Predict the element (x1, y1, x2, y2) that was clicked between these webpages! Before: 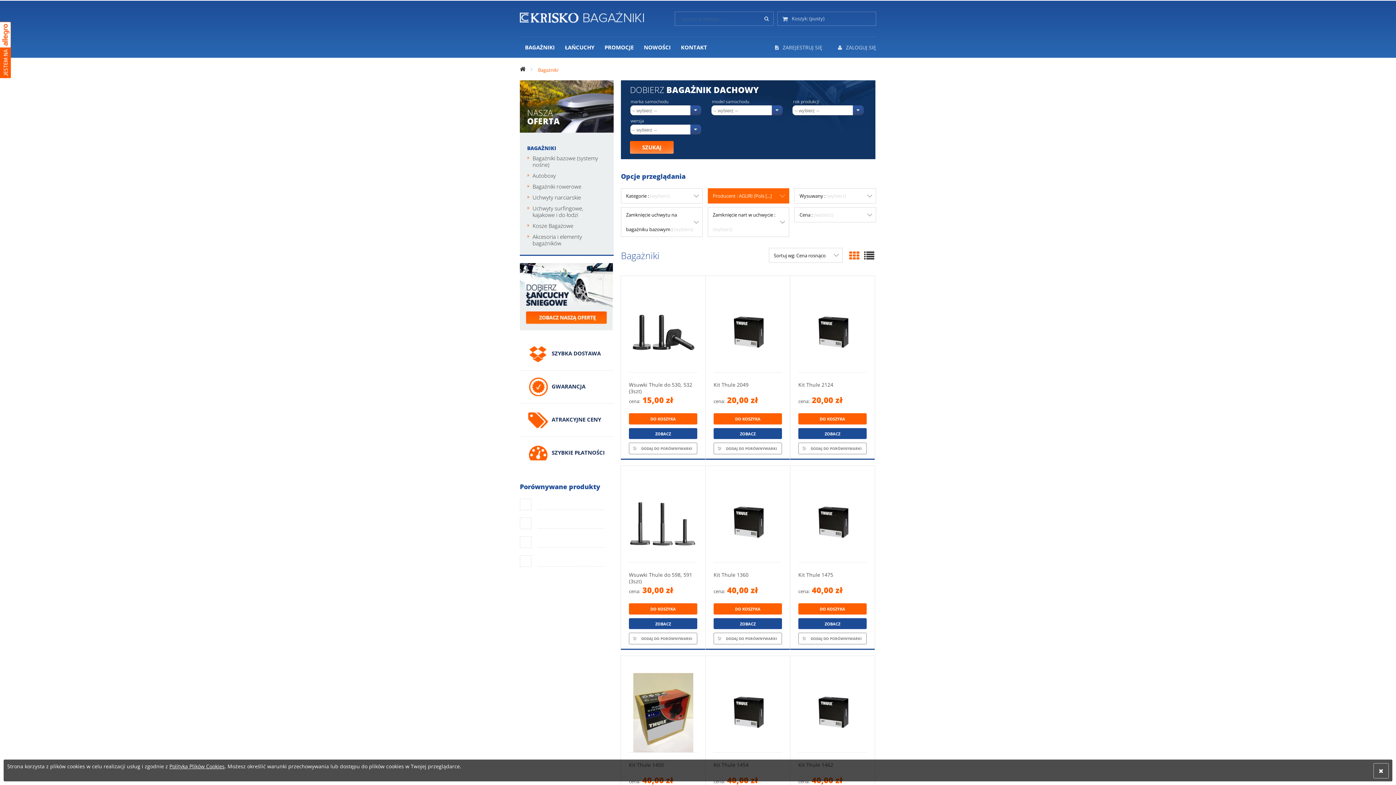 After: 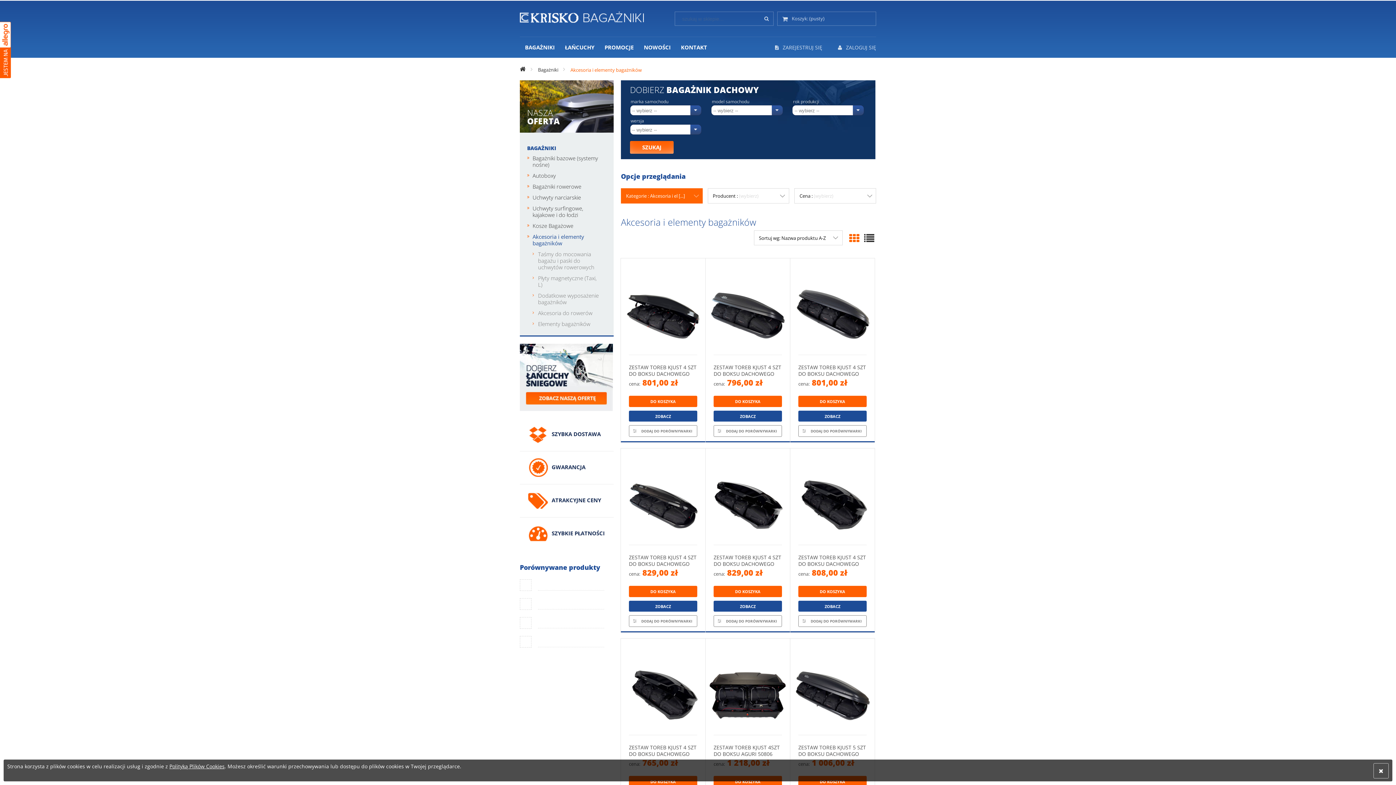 Action: bbox: (532, 231, 606, 248) label: Akcesoria i elementy bagażników